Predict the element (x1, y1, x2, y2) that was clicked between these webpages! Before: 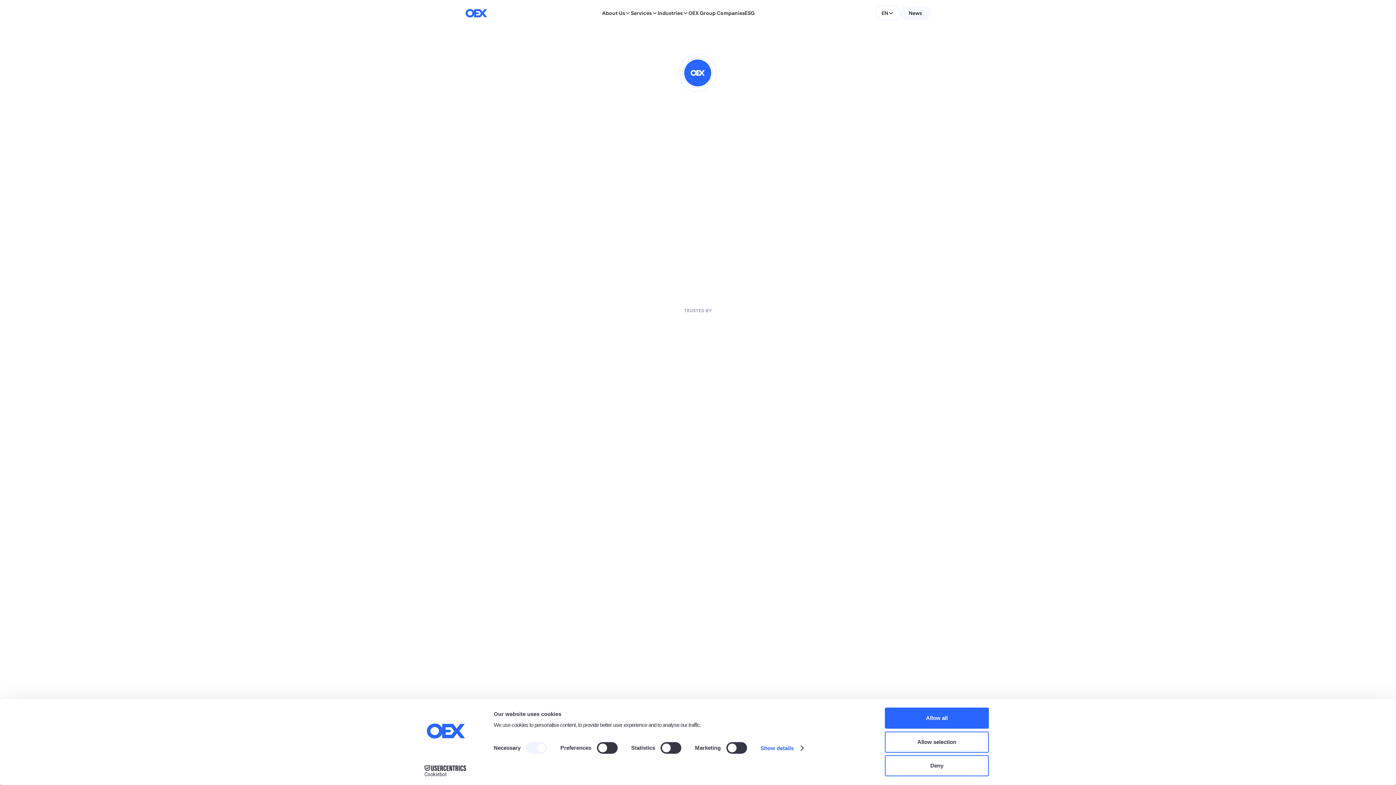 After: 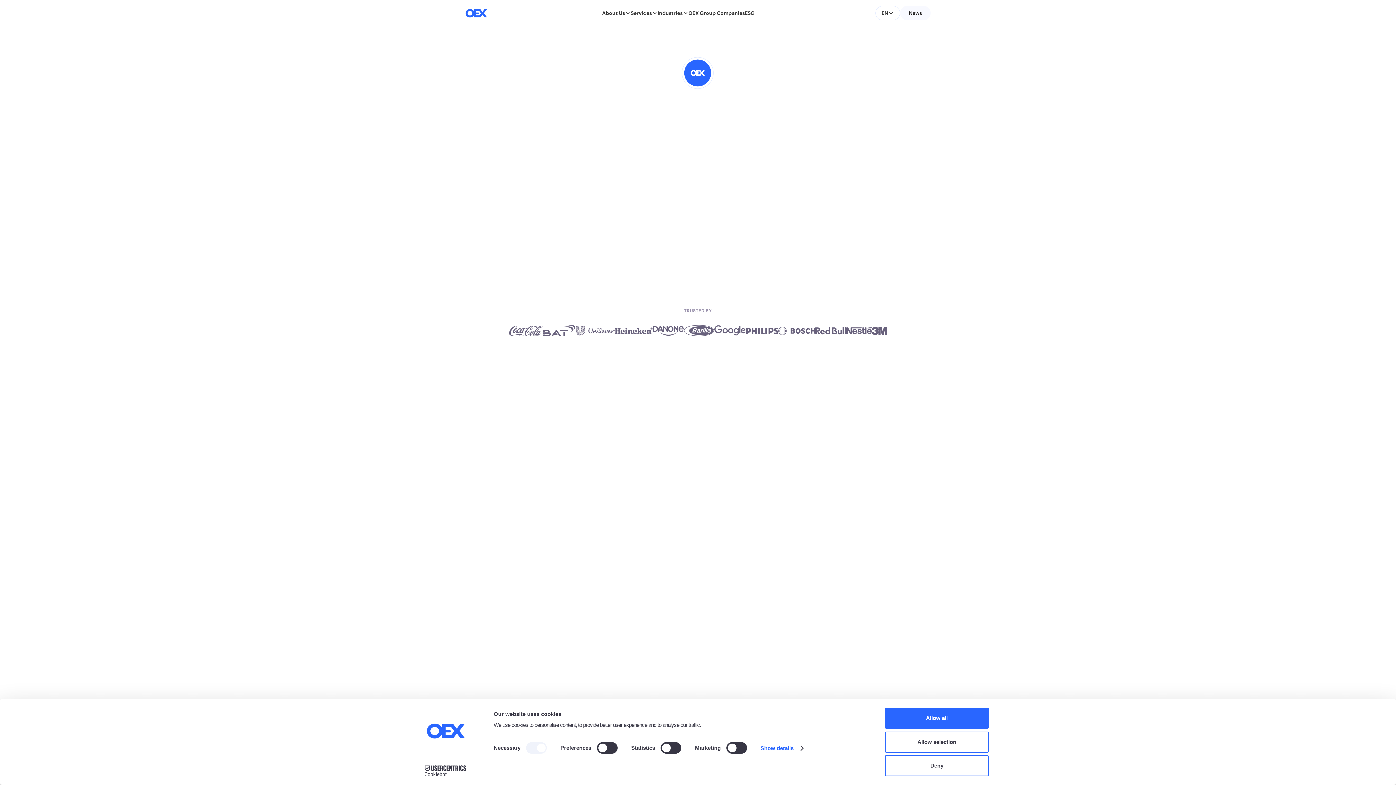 Action: bbox: (465, 8, 487, 18) label: OEX Group Logo